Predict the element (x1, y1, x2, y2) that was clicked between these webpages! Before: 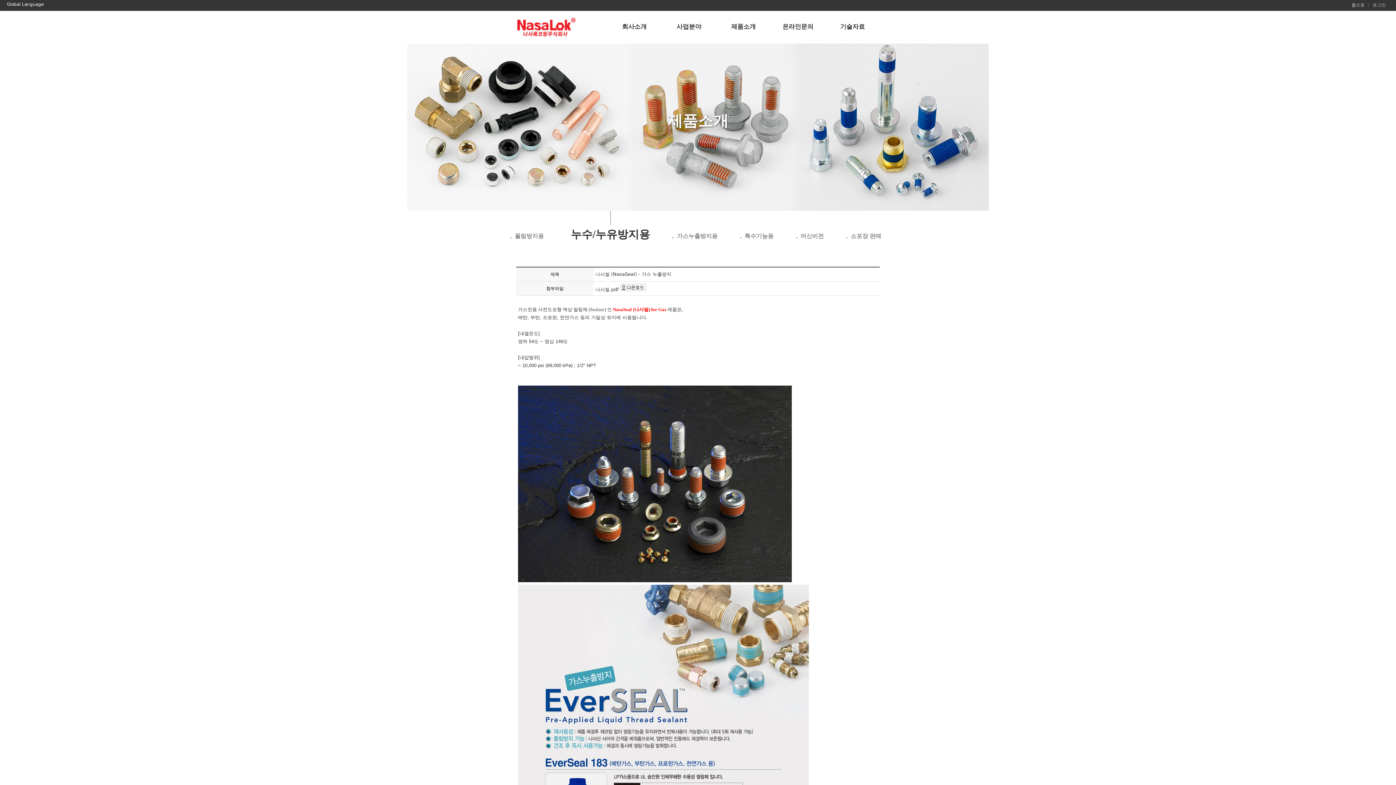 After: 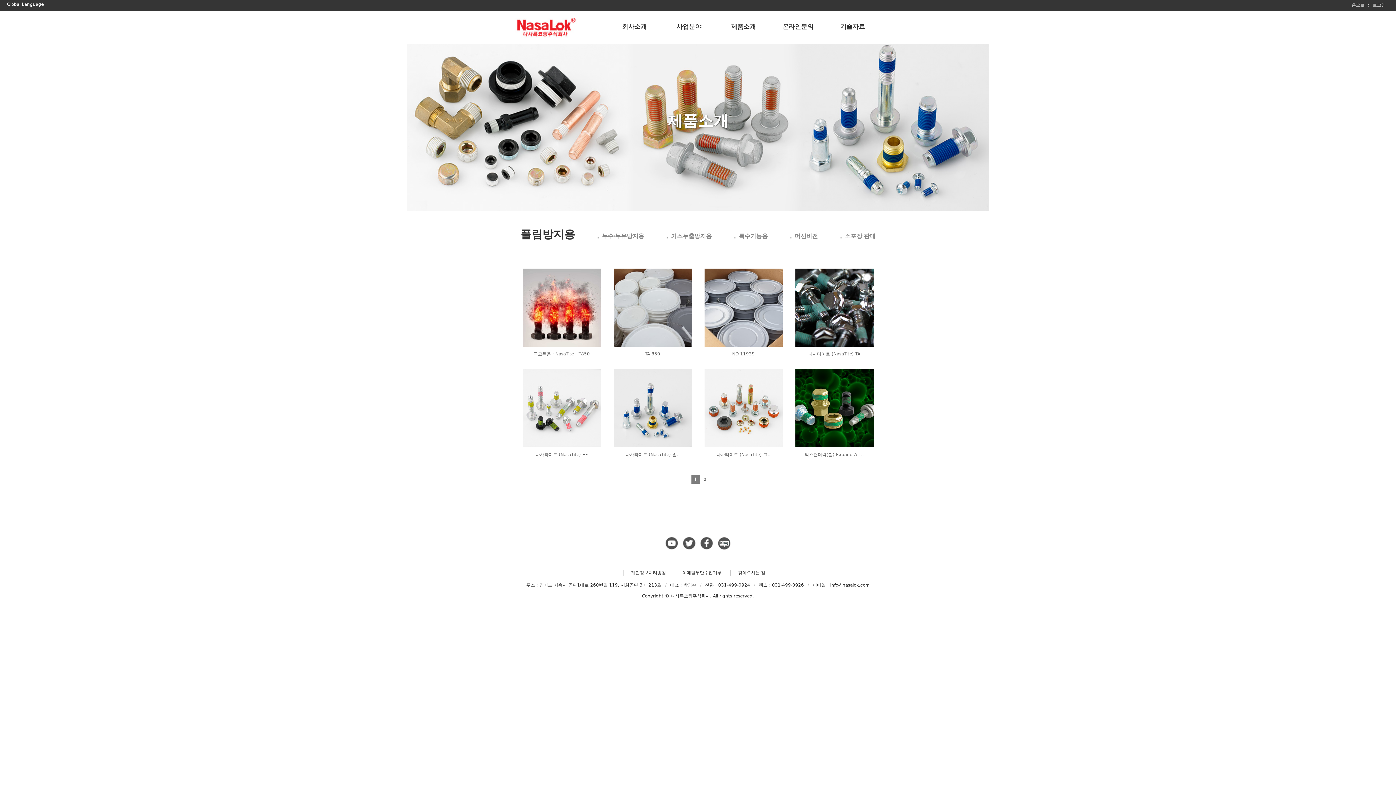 Action: label: 제품소개 bbox: (731, 23, 756, 30)